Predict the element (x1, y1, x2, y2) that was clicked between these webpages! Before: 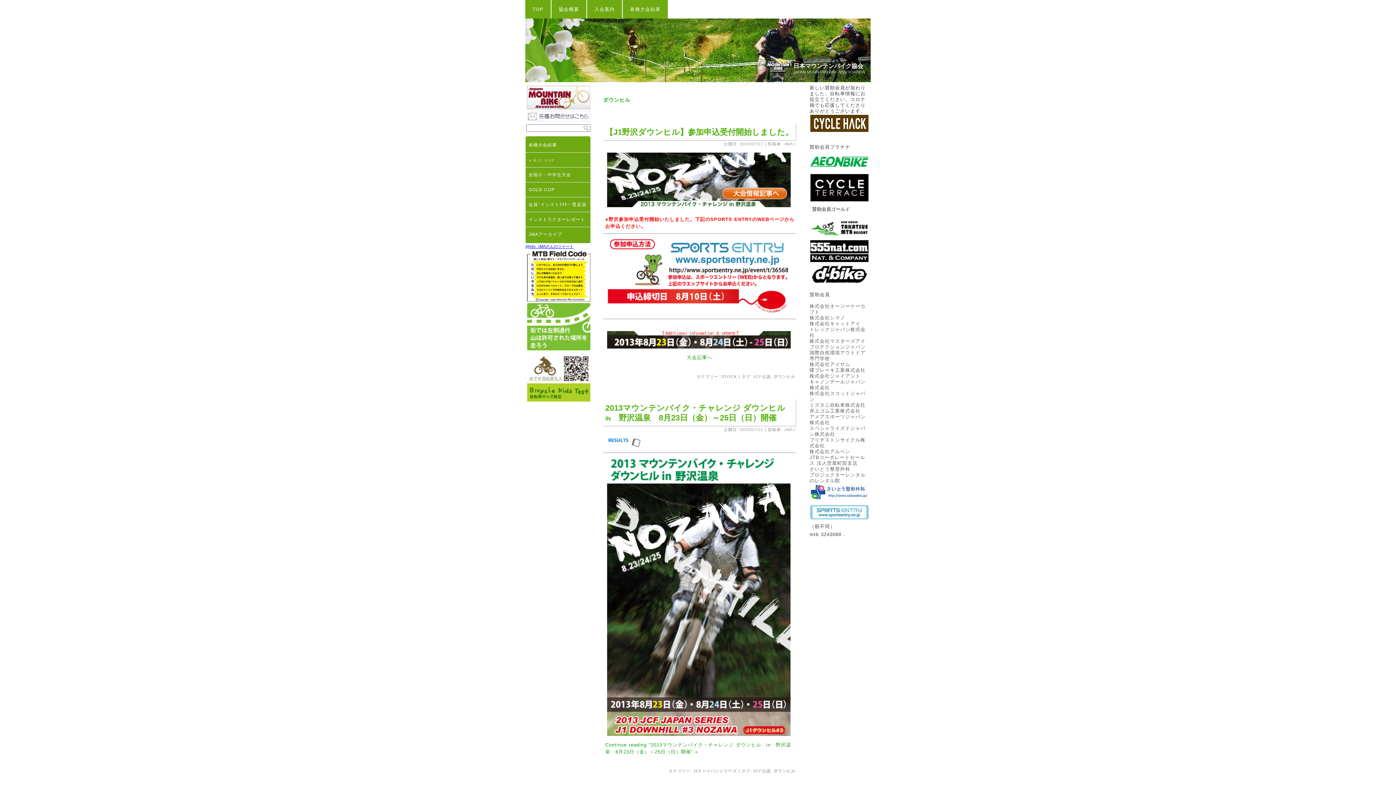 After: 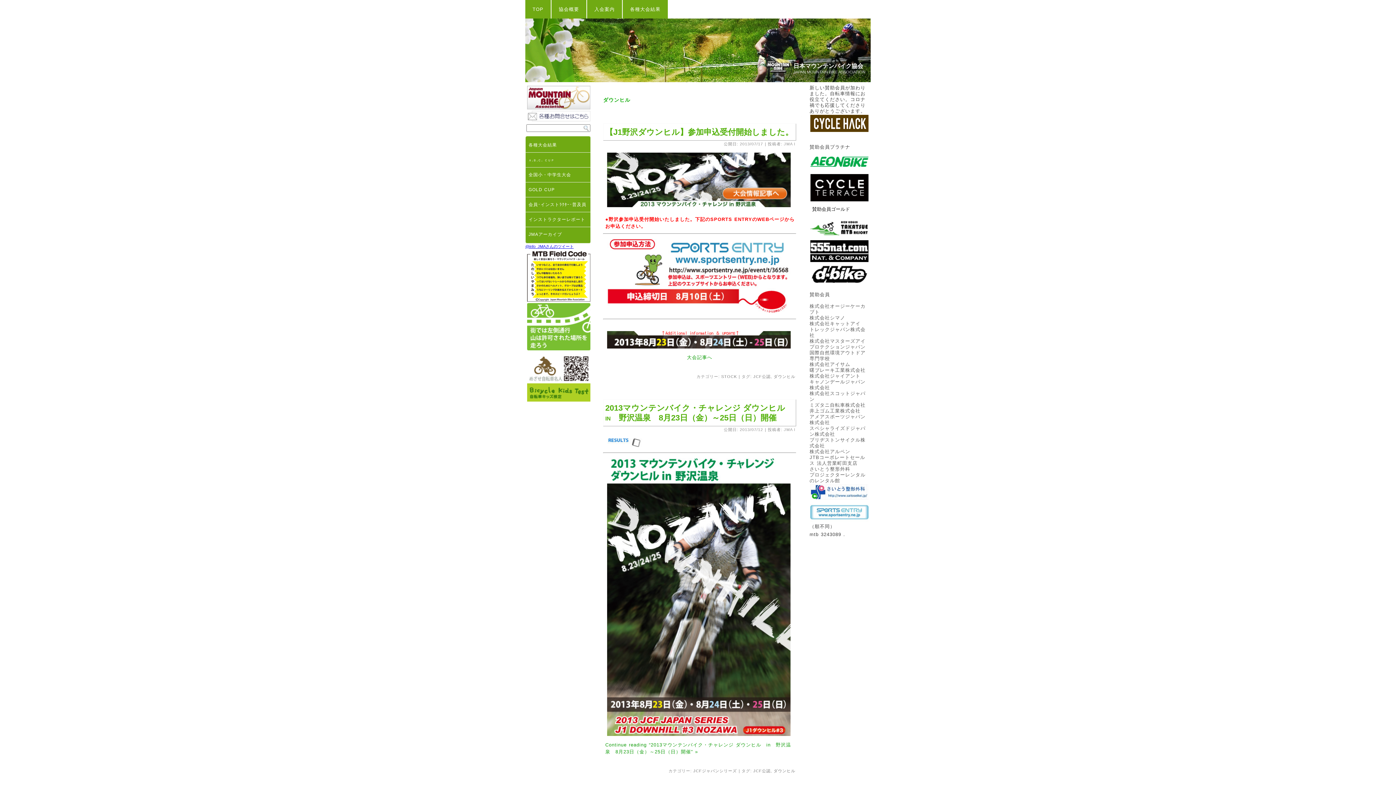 Action: bbox: (809, 258, 869, 263)